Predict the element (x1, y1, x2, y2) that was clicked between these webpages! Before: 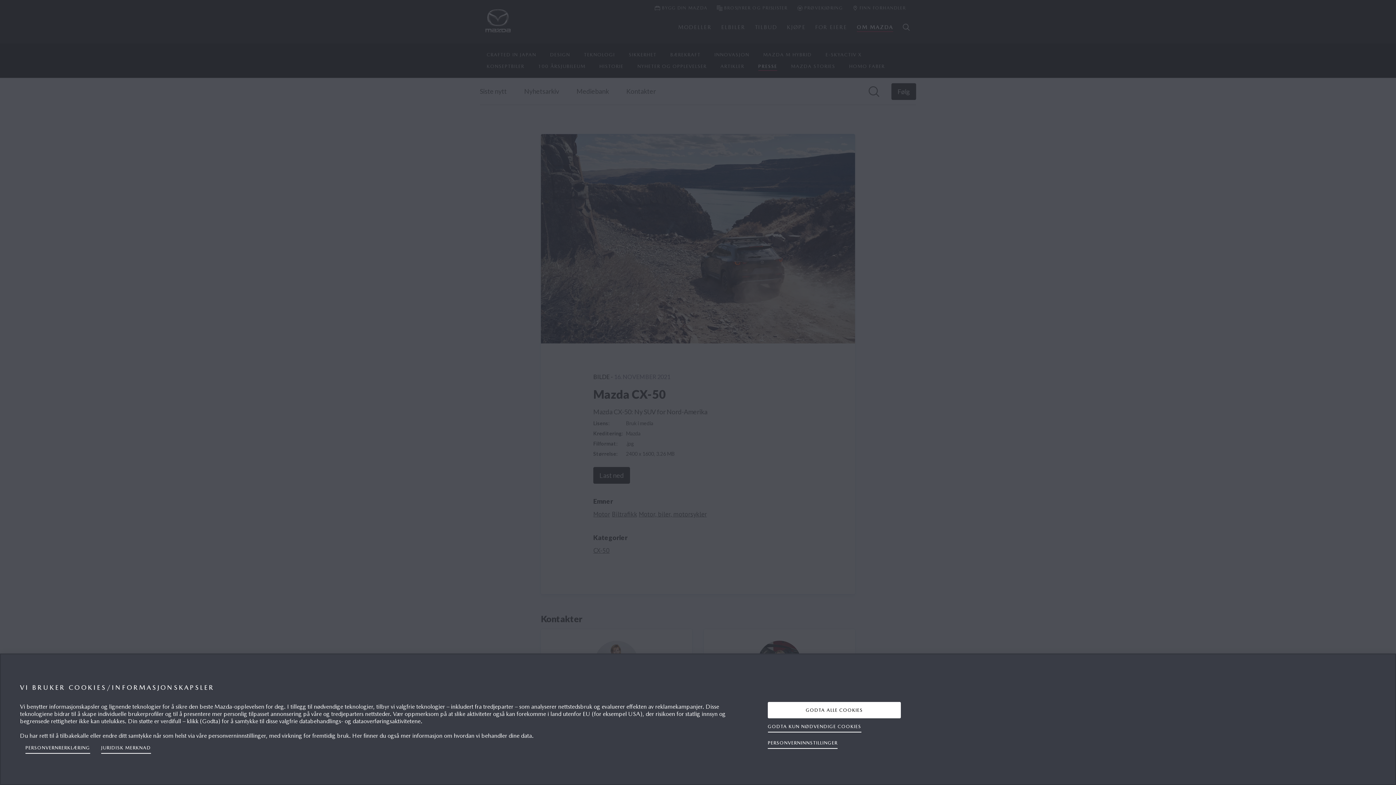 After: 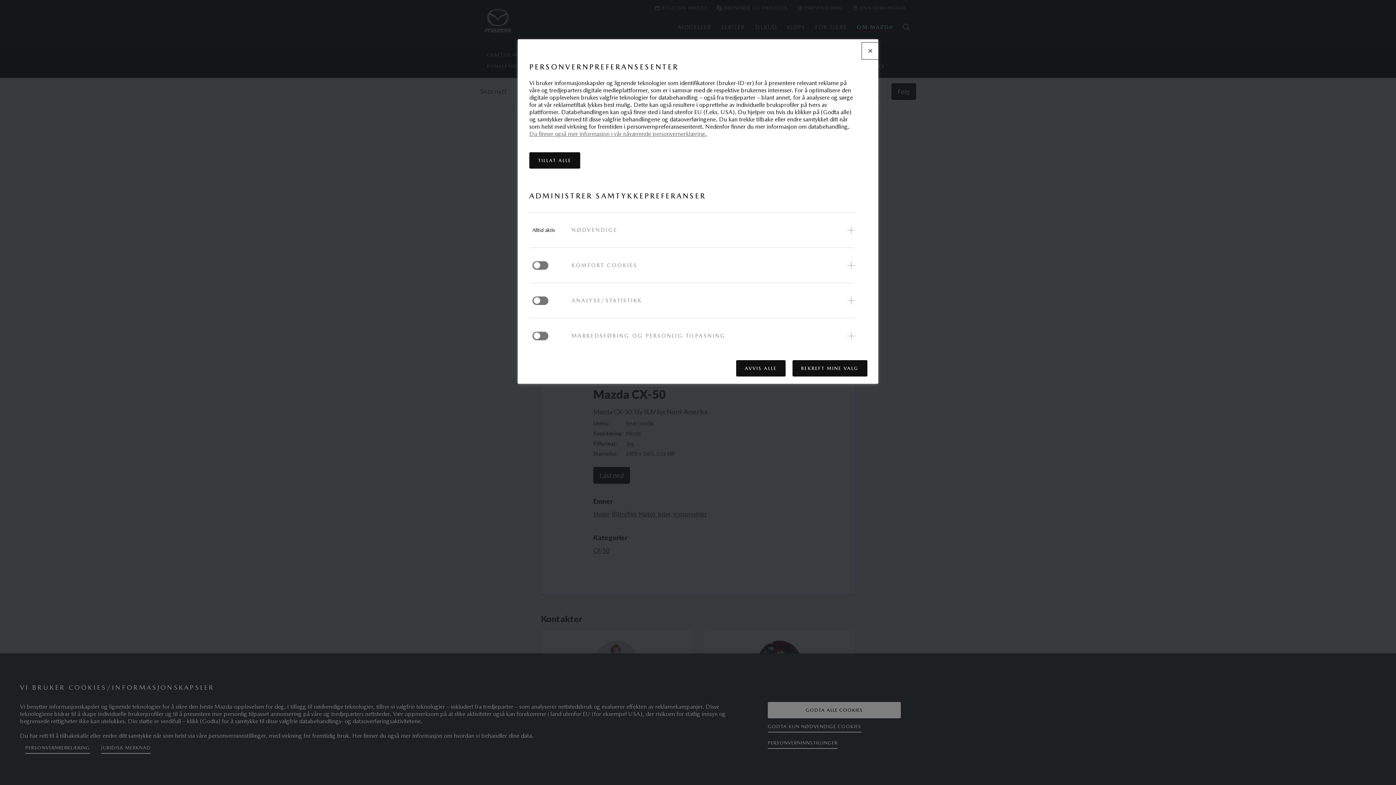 Action: label: PERSONVERNINNSTILLINGER bbox: (768, 735, 837, 751)